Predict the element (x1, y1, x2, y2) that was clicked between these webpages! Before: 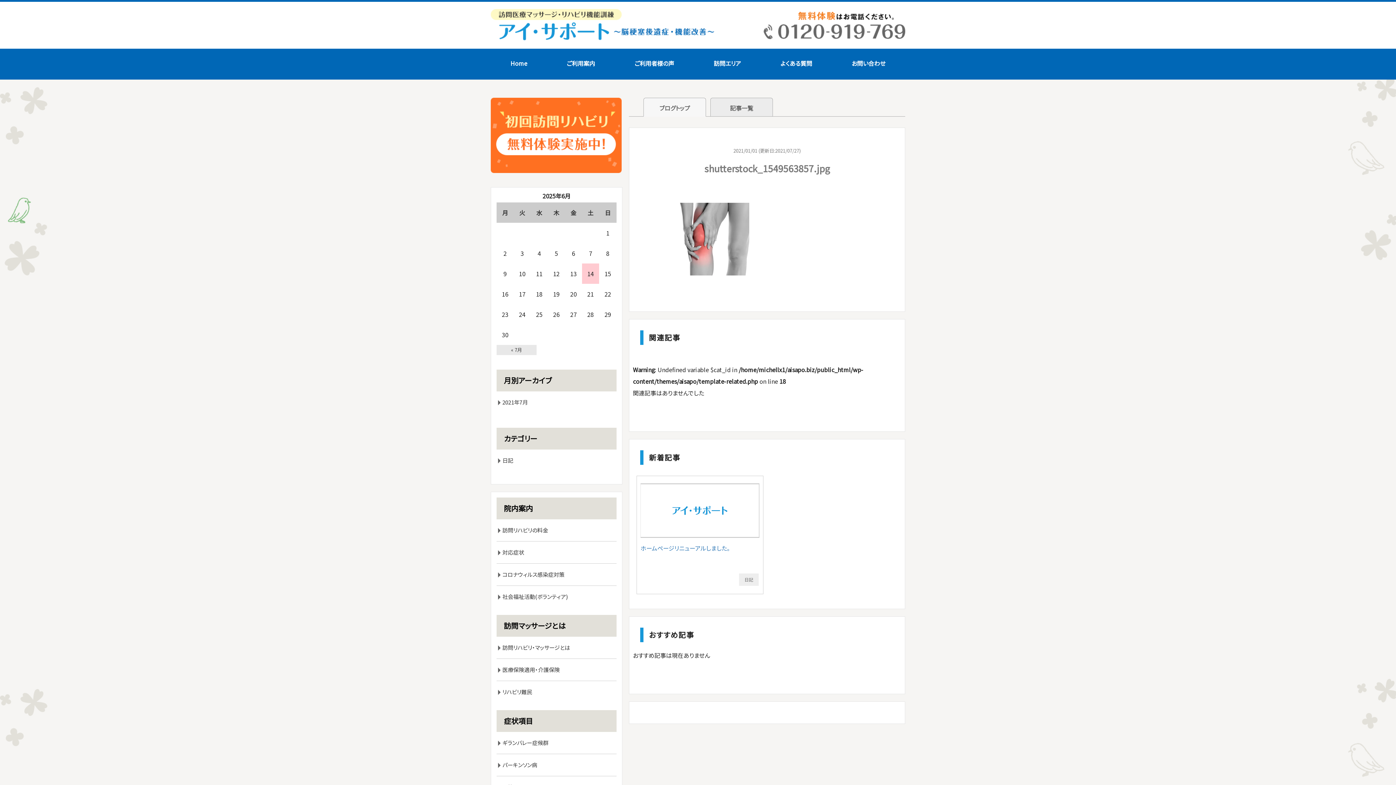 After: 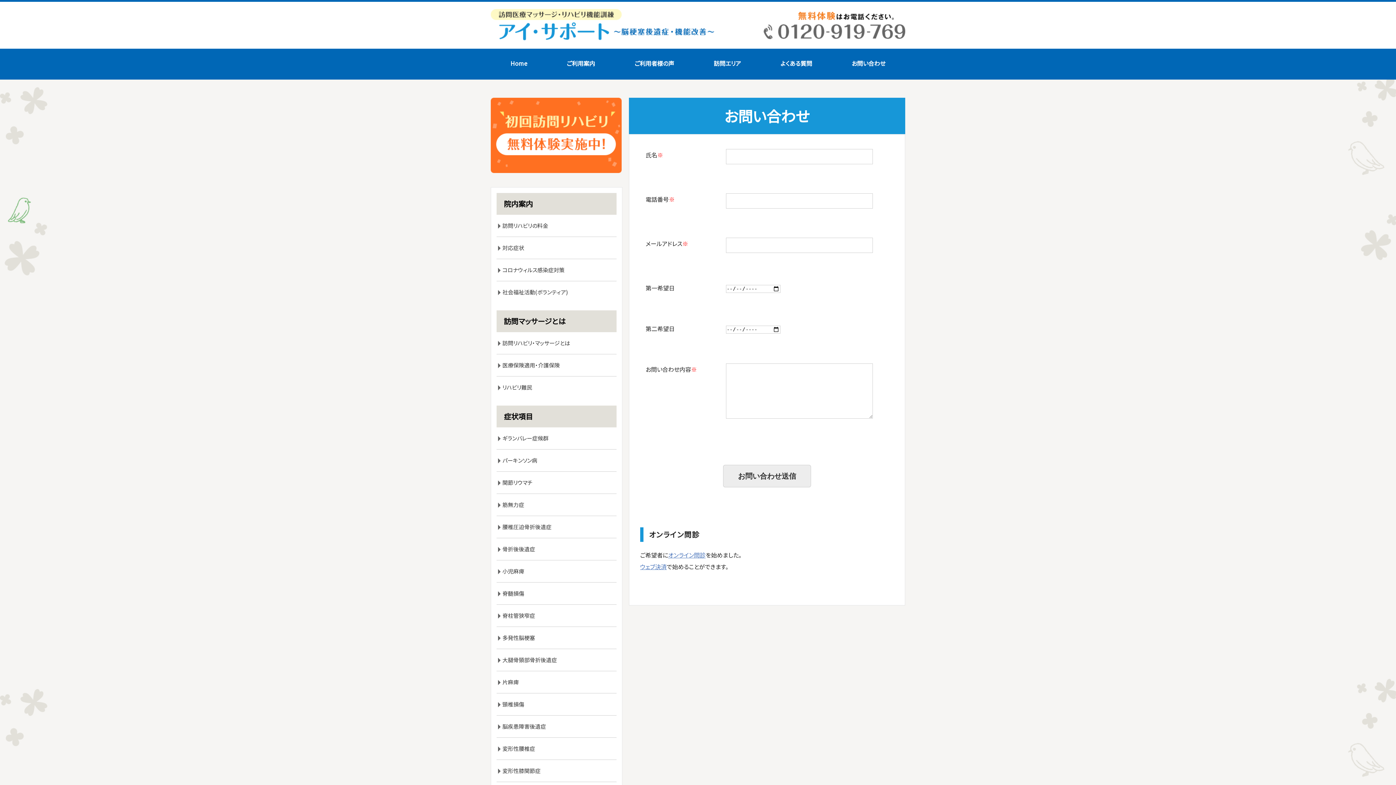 Action: bbox: (490, 166, 621, 174)